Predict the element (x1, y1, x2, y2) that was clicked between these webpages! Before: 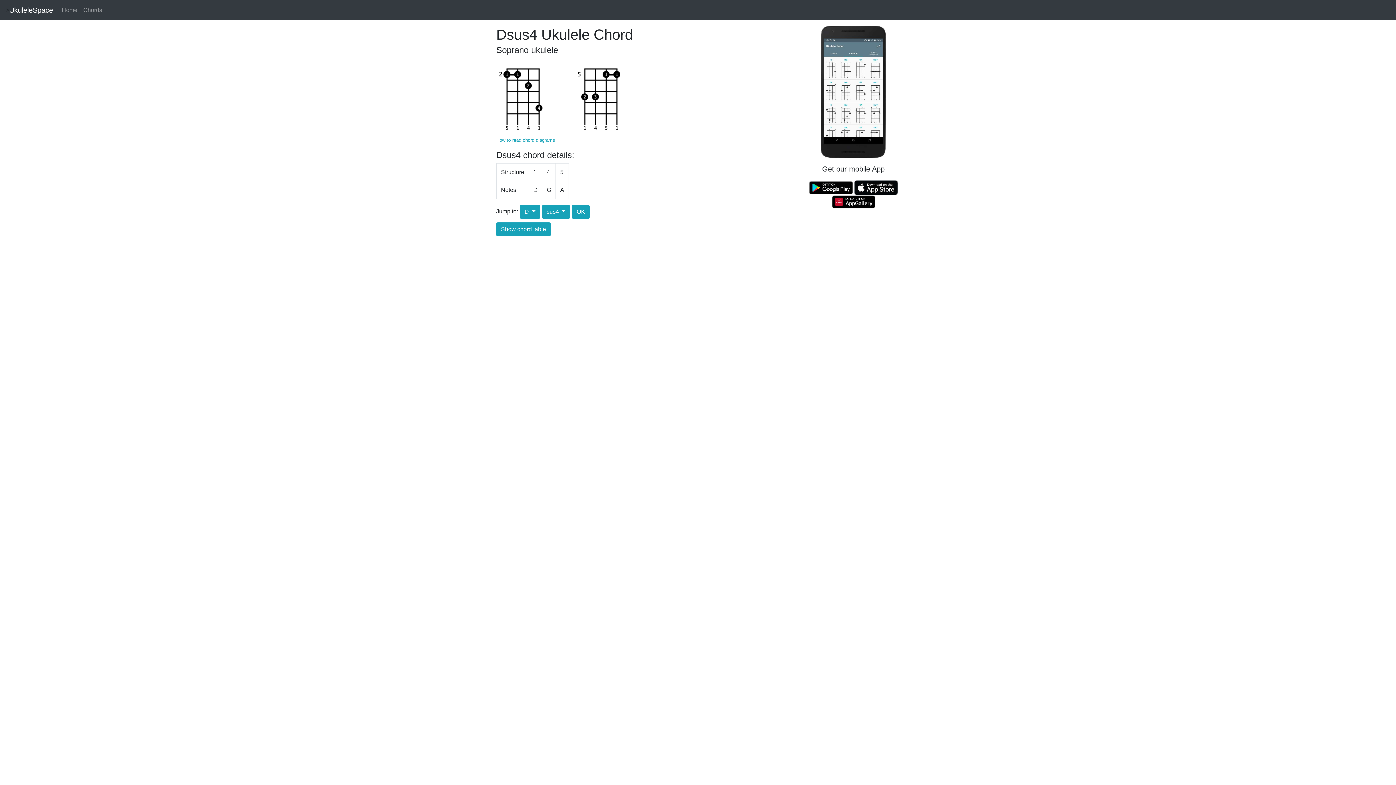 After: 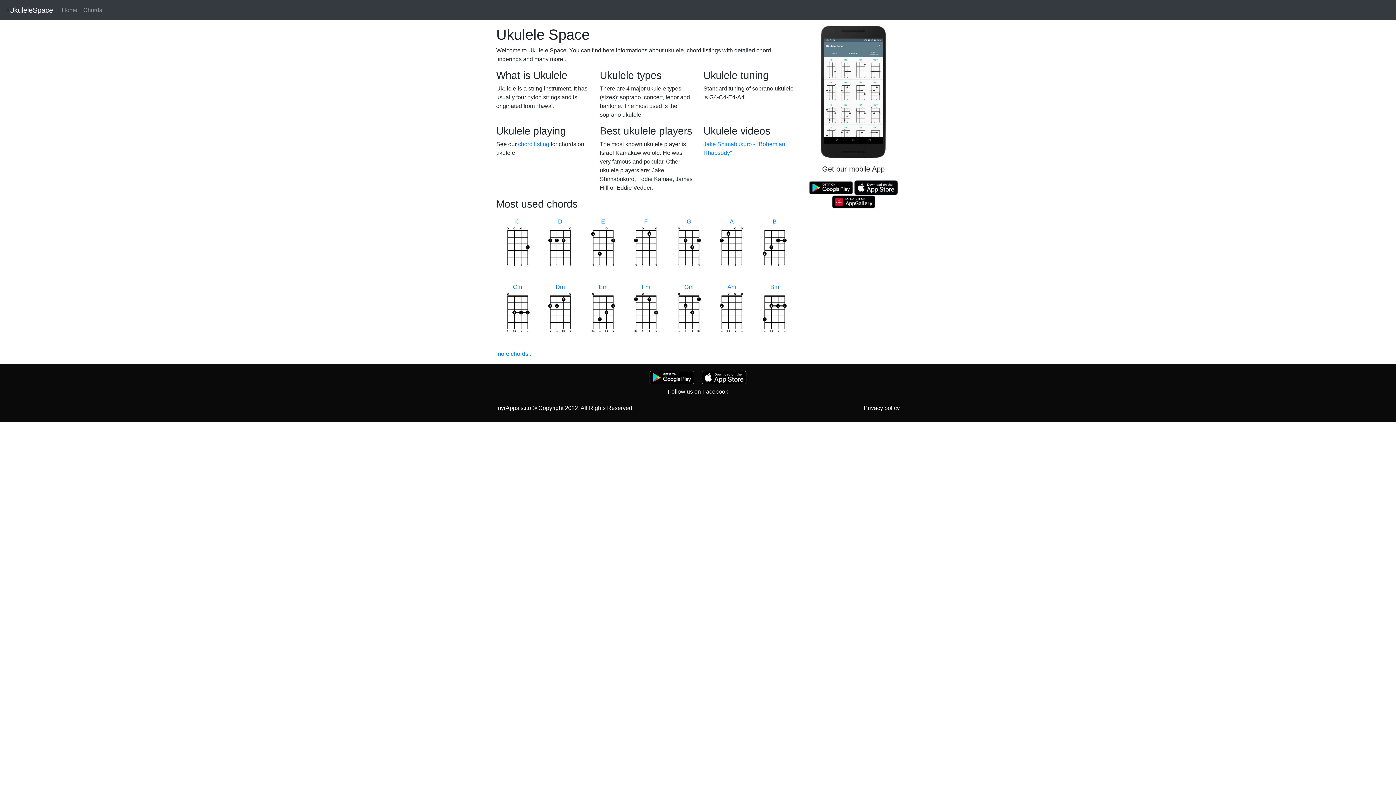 Action: label: UkuleleSpace bbox: (9, 2, 53, 17)